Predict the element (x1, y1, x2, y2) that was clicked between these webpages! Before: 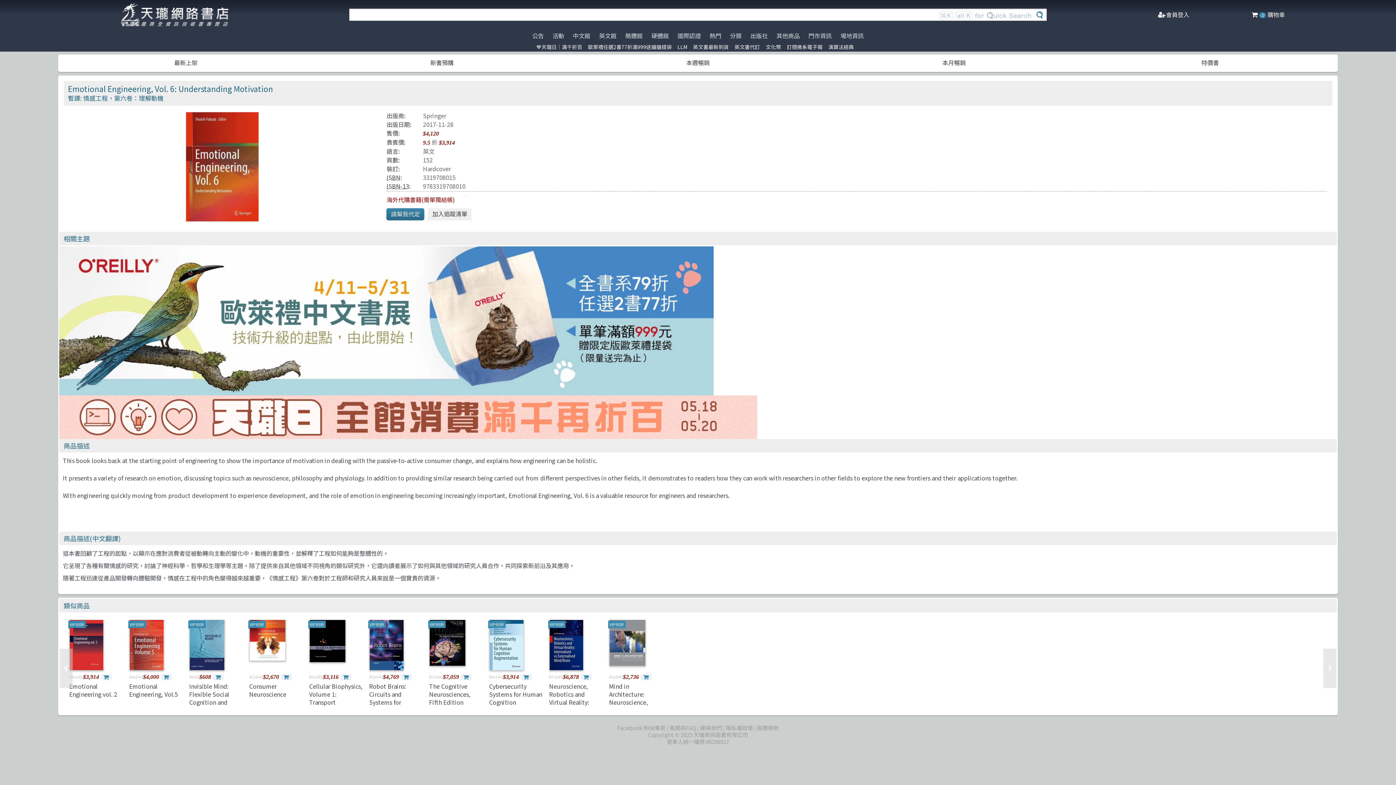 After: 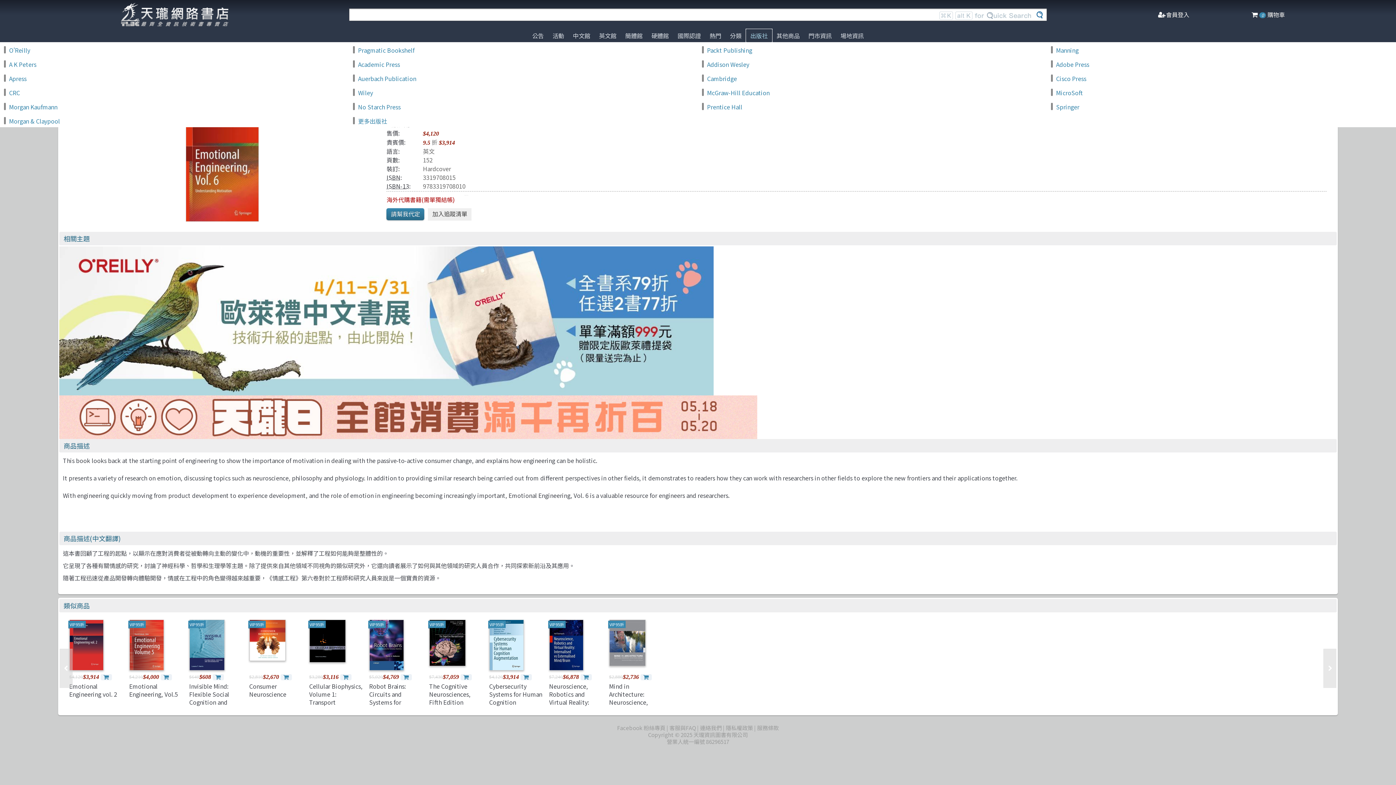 Action: label: 出版社 bbox: (746, 29, 772, 42)